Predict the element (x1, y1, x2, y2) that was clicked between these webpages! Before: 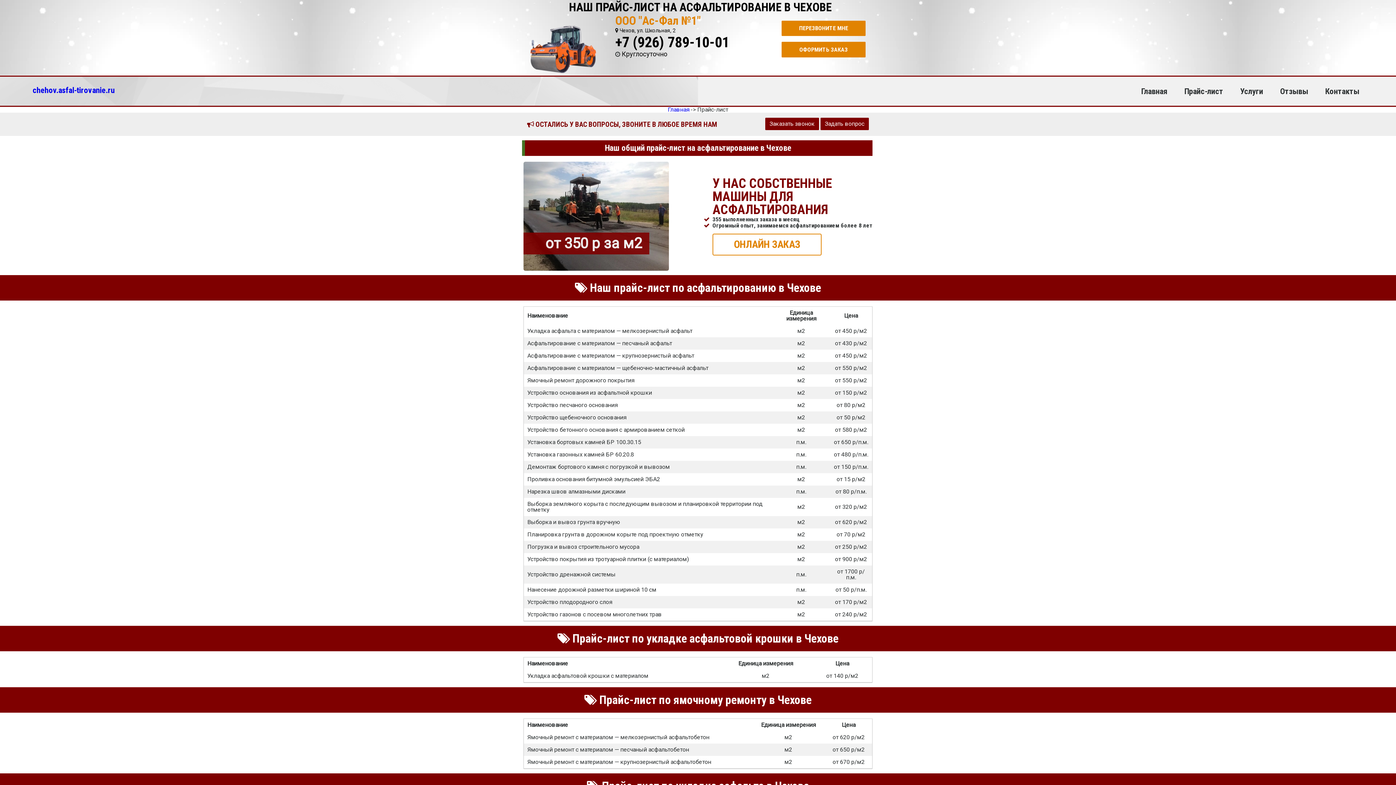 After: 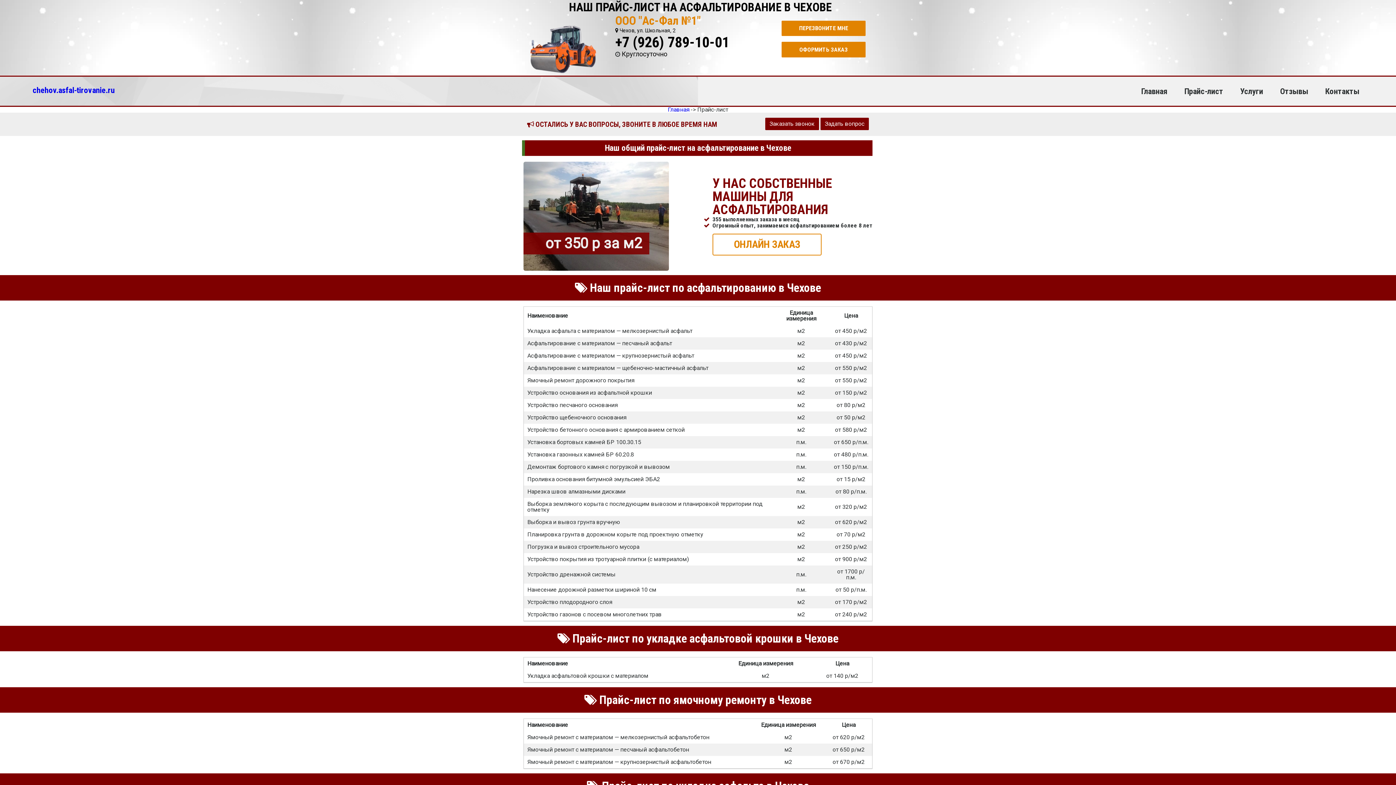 Action: bbox: (1184, 76, 1223, 105) label: Прайс-лист